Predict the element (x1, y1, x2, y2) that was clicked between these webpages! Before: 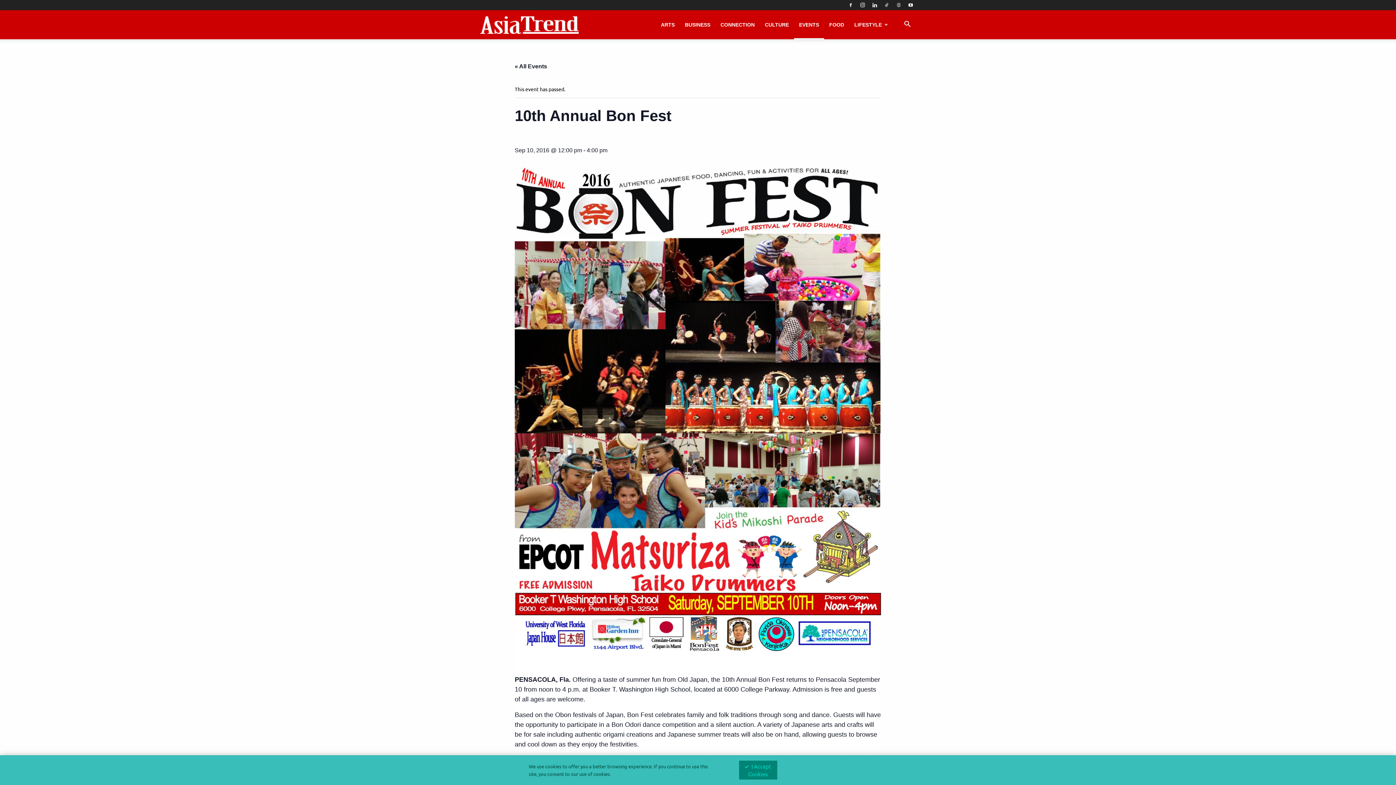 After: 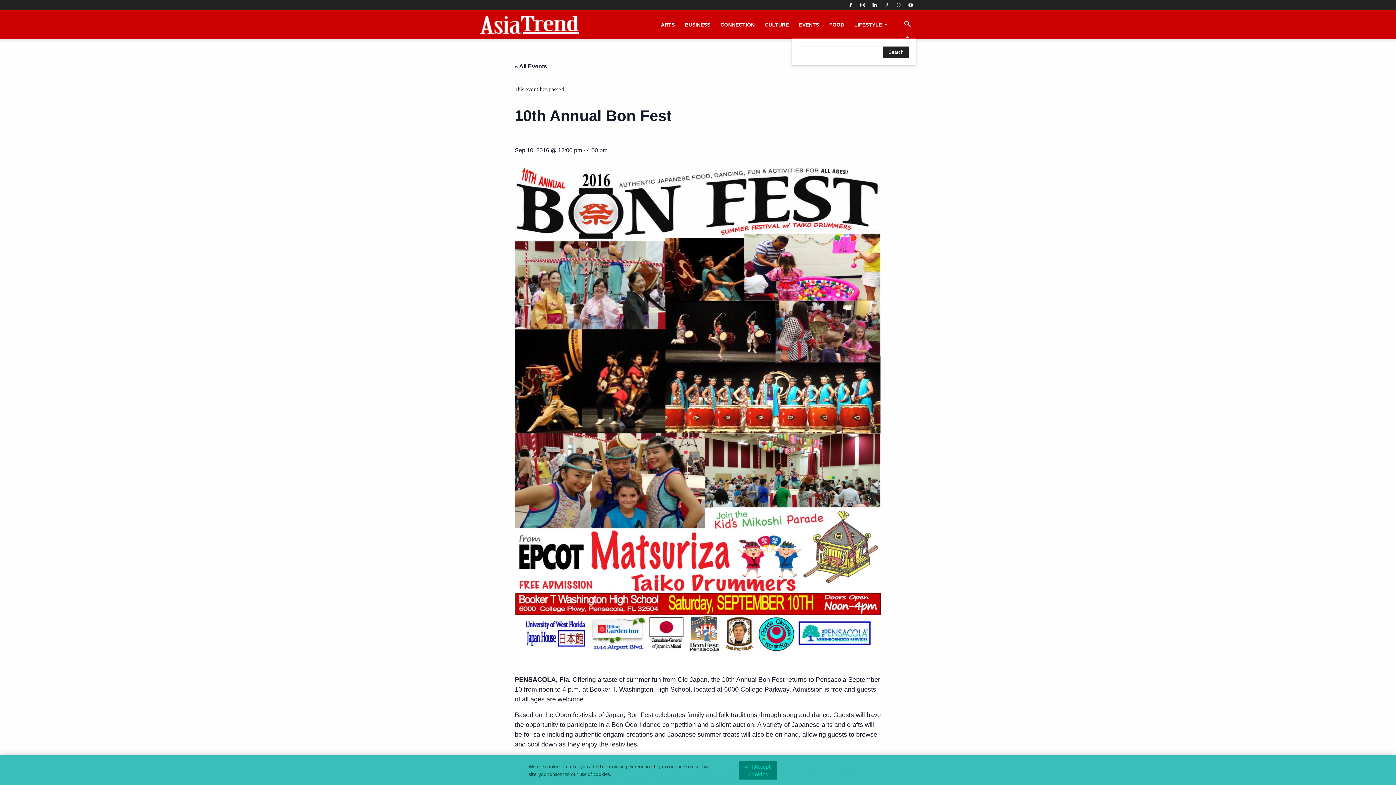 Action: label: Search bbox: (898, 22, 916, 28)